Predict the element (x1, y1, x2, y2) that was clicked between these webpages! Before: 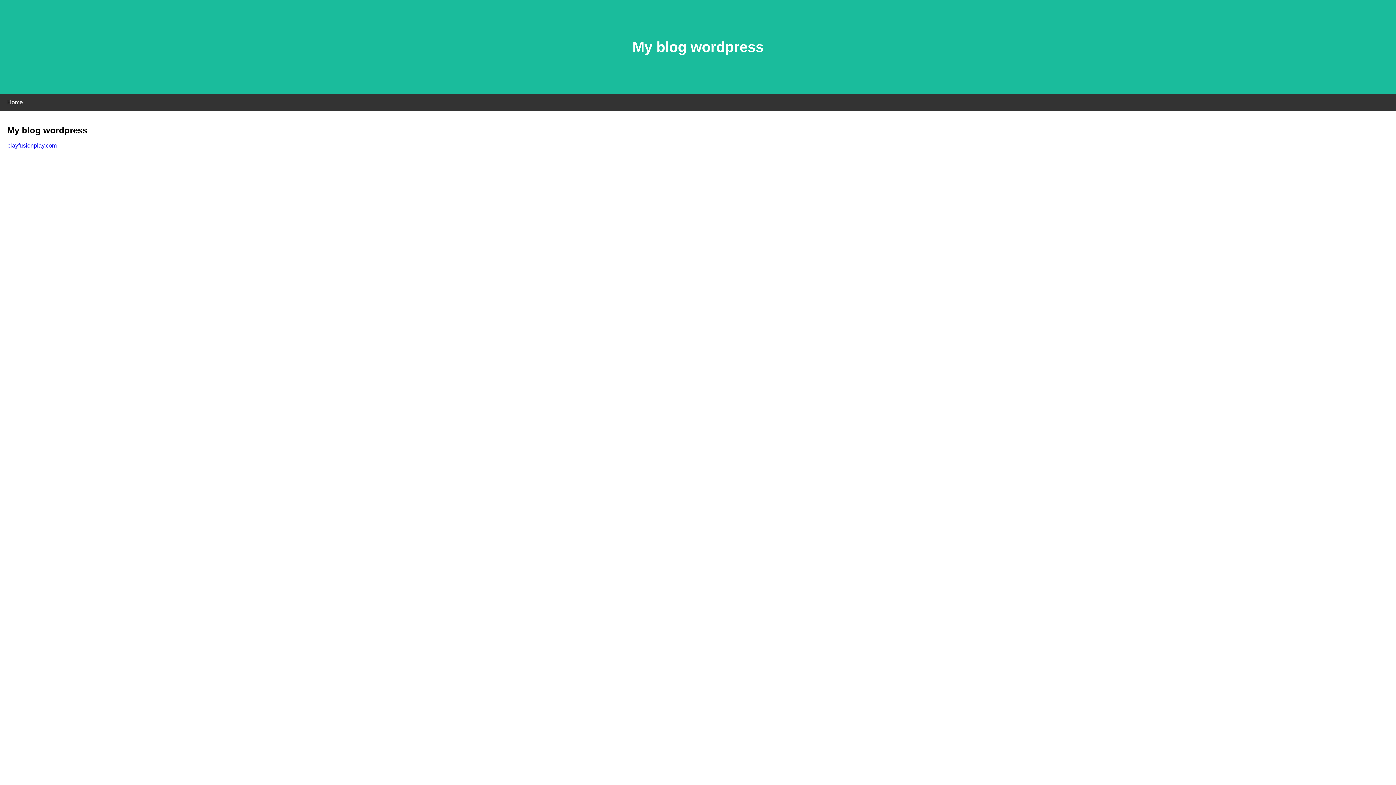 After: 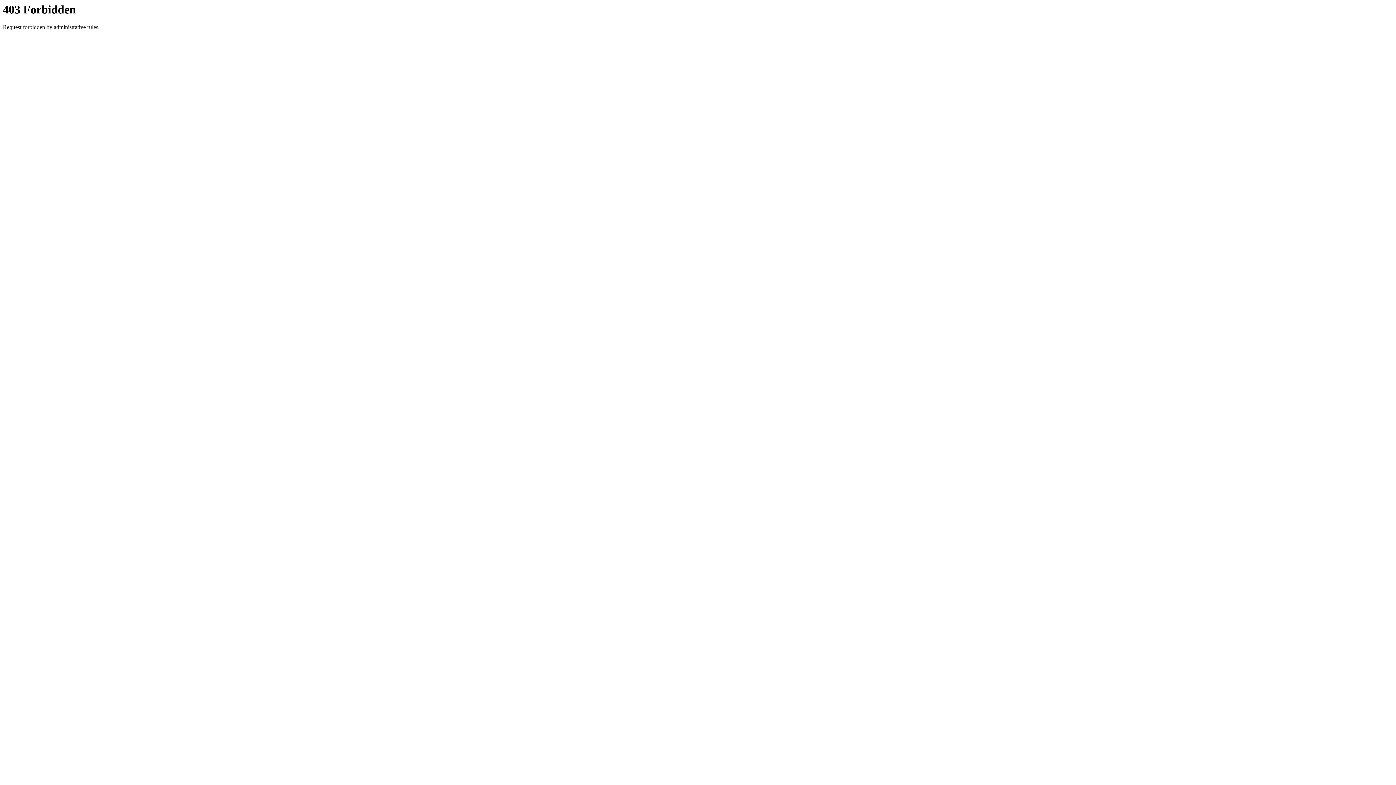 Action: bbox: (7, 142, 56, 148) label: playfusionplay.com